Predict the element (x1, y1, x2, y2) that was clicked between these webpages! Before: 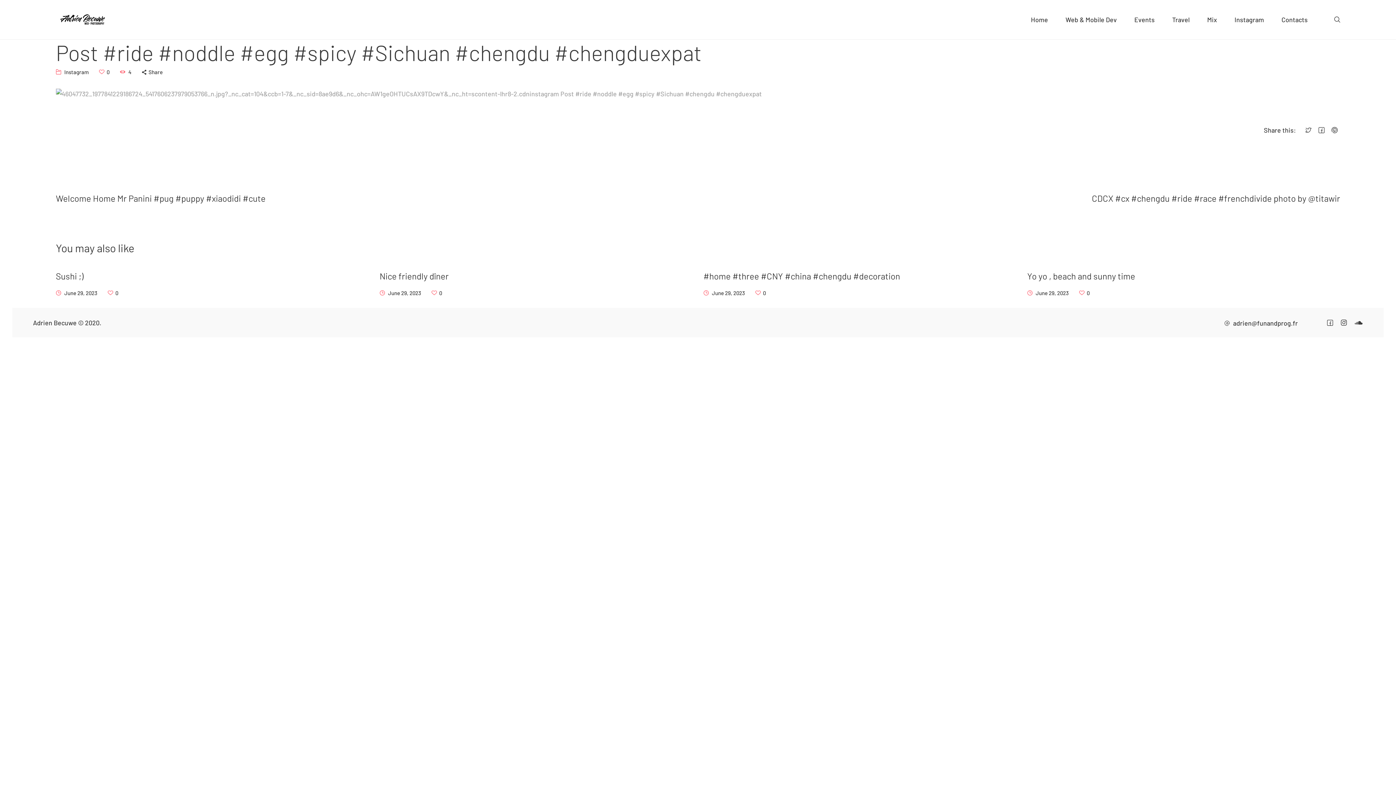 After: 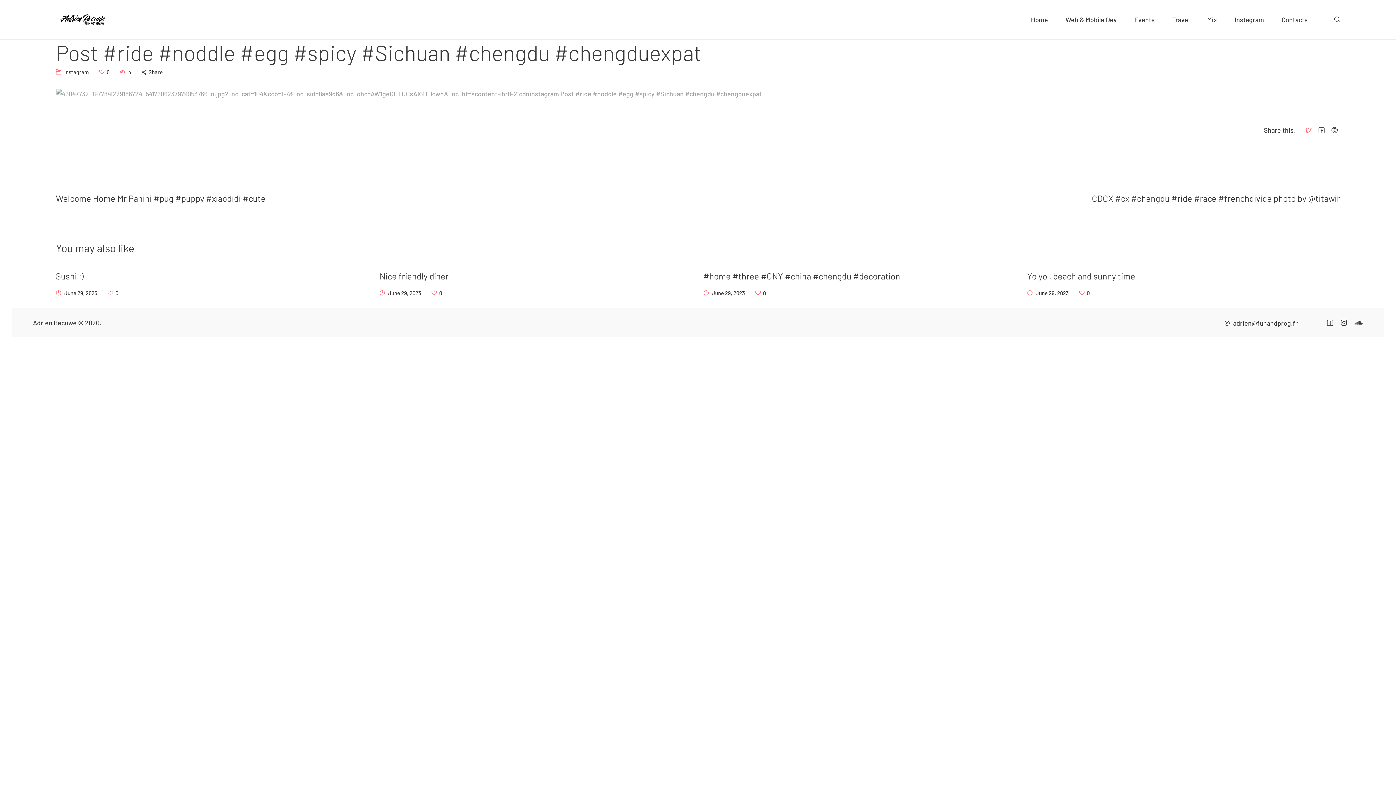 Action: bbox: (1303, 124, 1314, 136)